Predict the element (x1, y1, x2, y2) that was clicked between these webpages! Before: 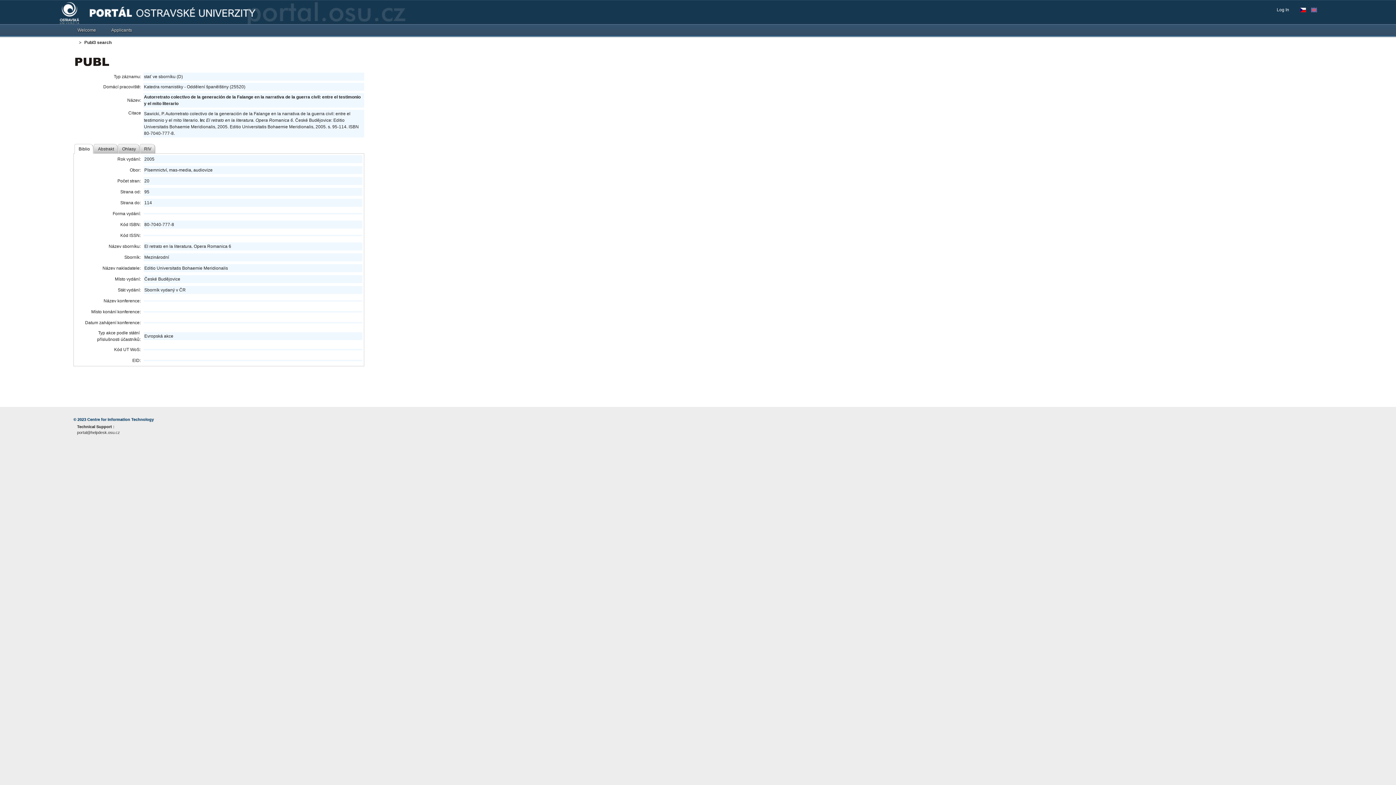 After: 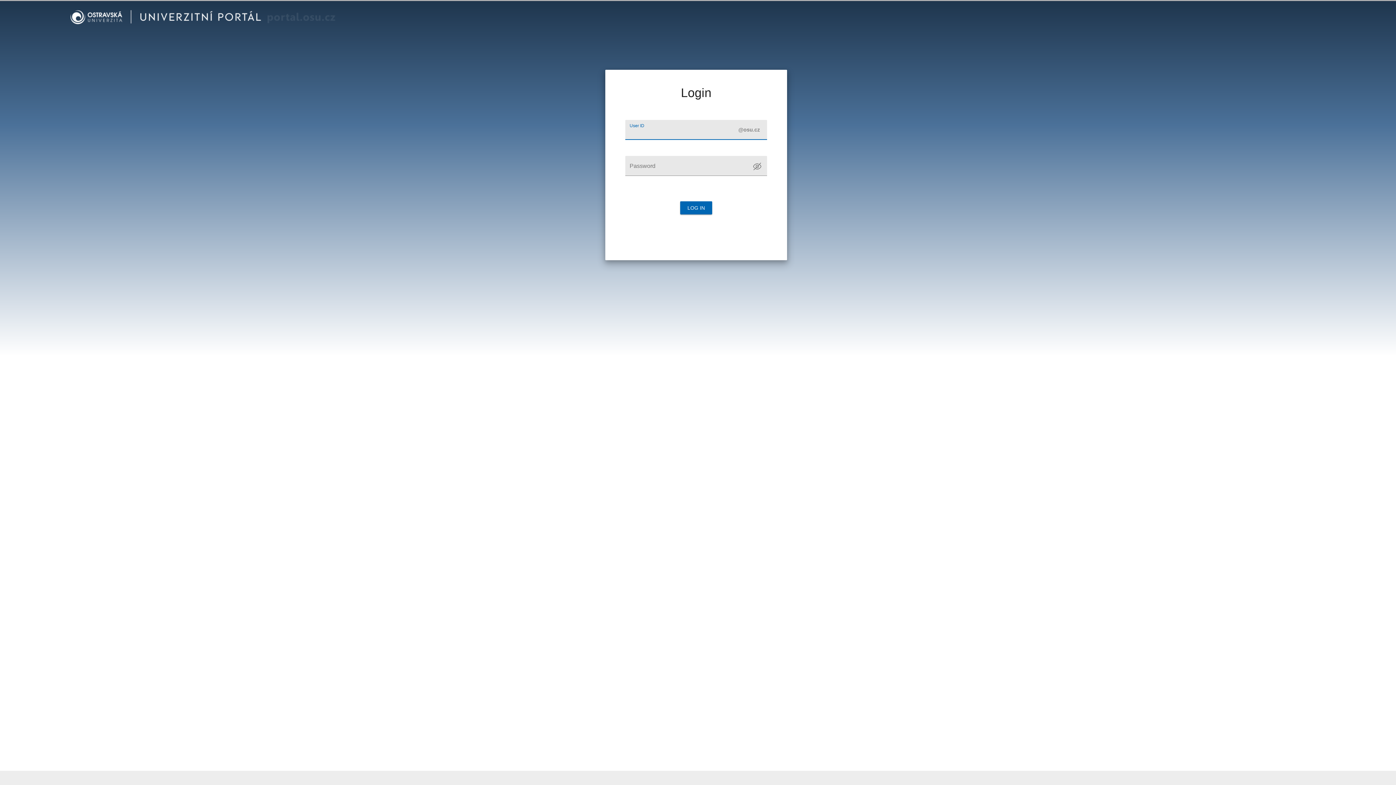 Action: bbox: (1277, 6, 1293, 13) label: Log In